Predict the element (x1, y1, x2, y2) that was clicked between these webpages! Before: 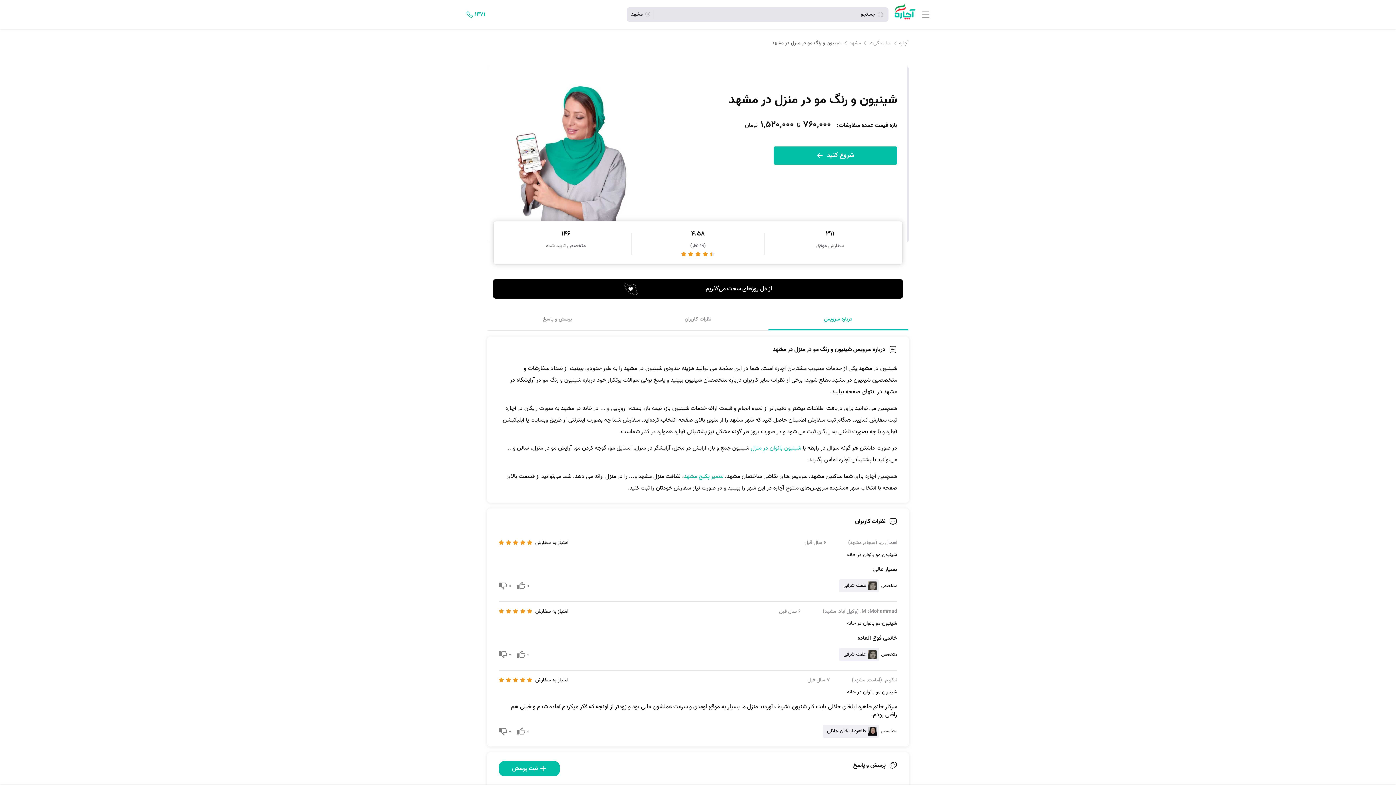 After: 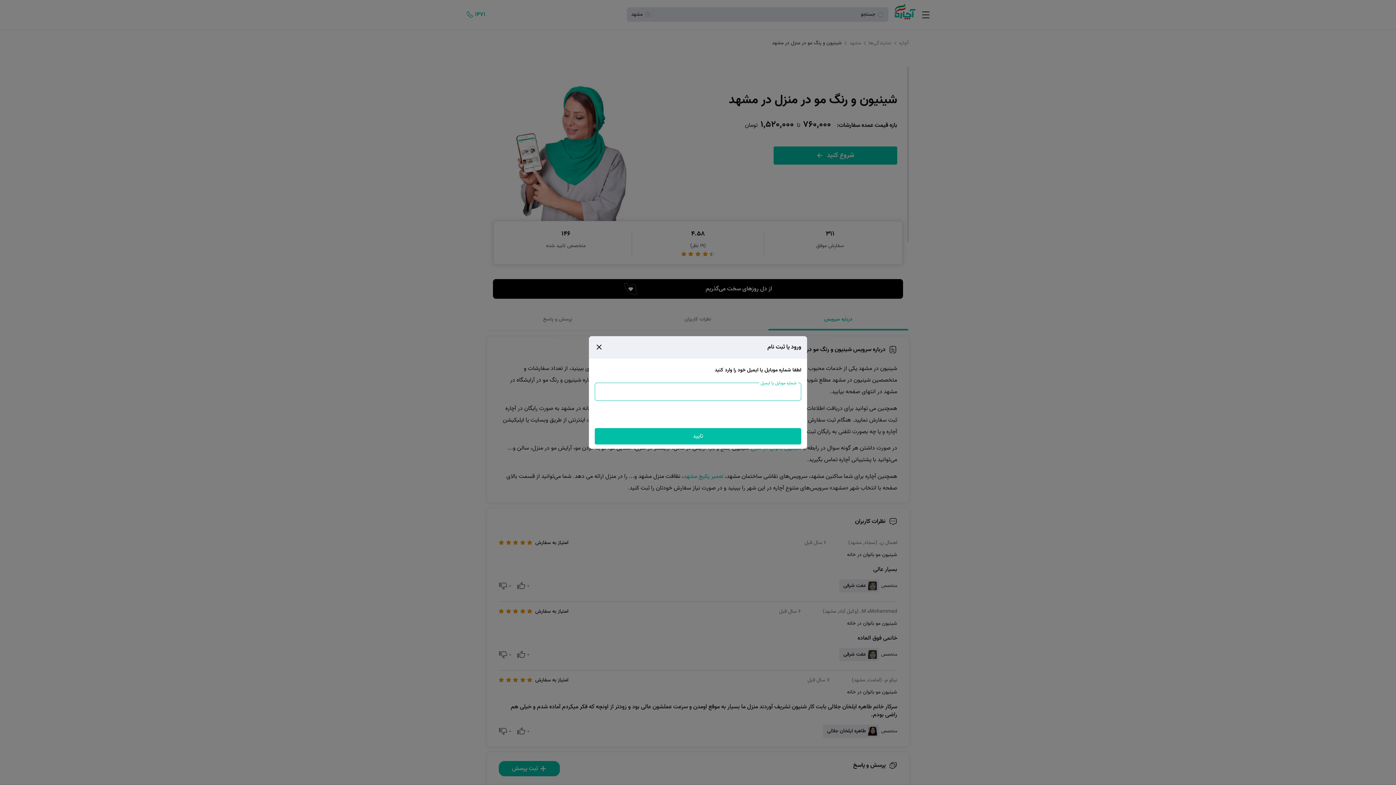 Action: bbox: (517, 727, 530, 736) label: 0